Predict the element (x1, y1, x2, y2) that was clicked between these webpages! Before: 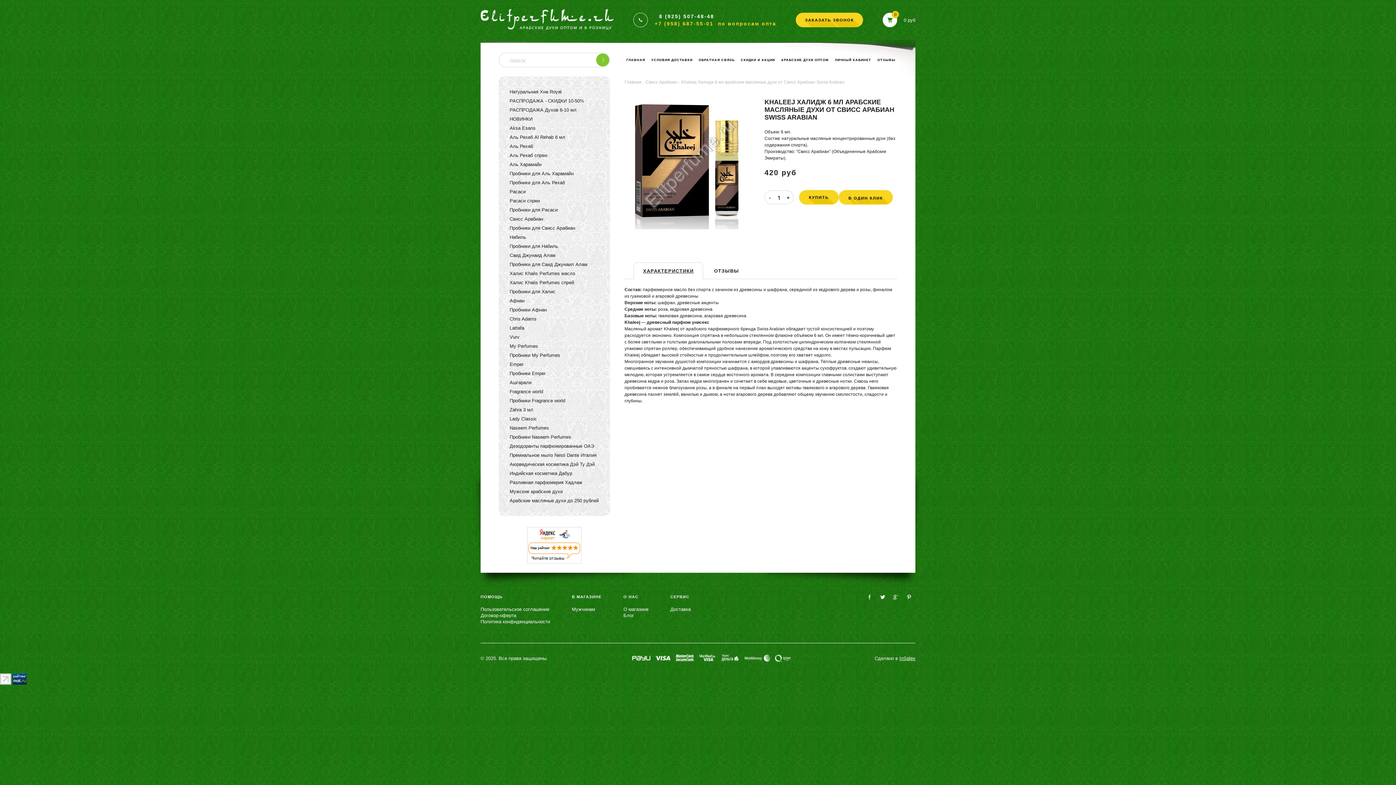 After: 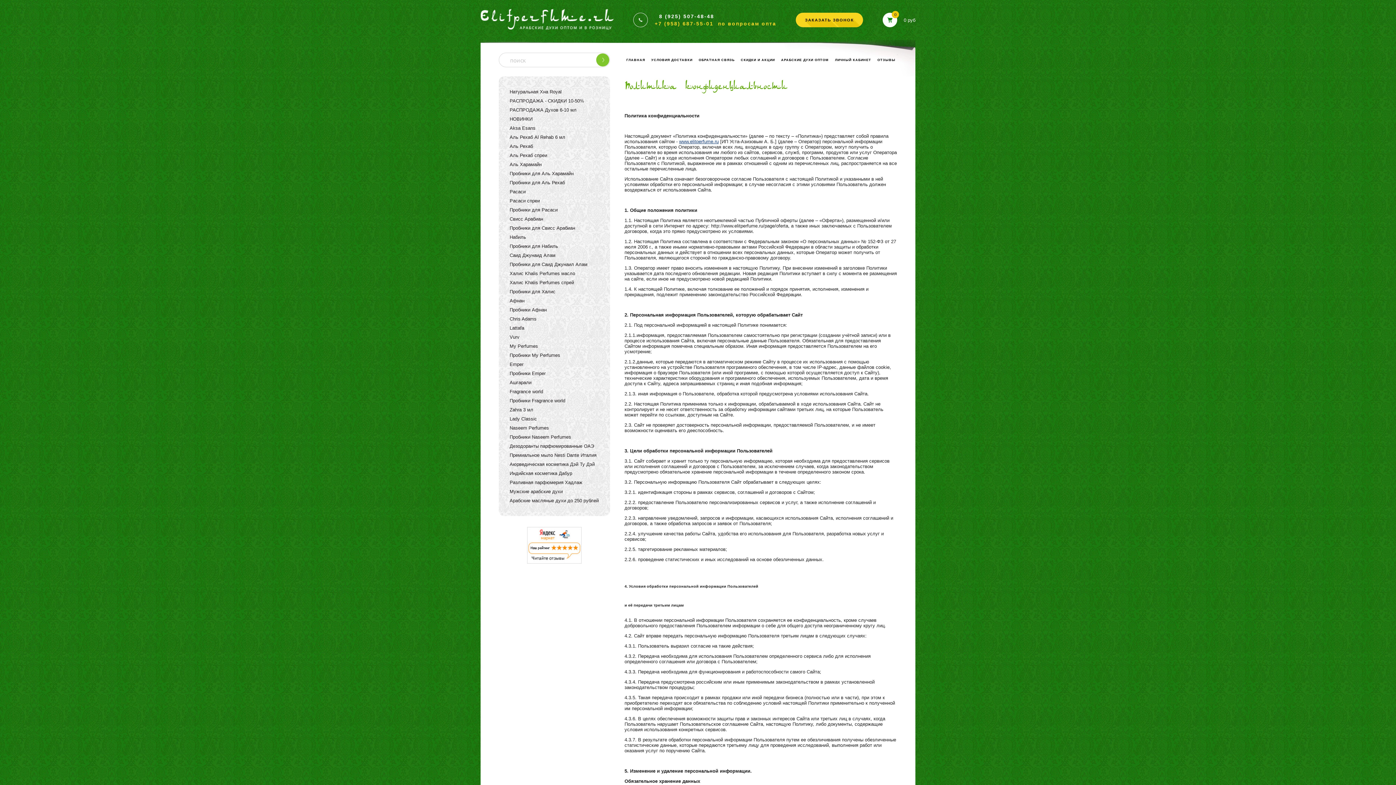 Action: label: Политика конфиденциальности bbox: (480, 619, 550, 624)